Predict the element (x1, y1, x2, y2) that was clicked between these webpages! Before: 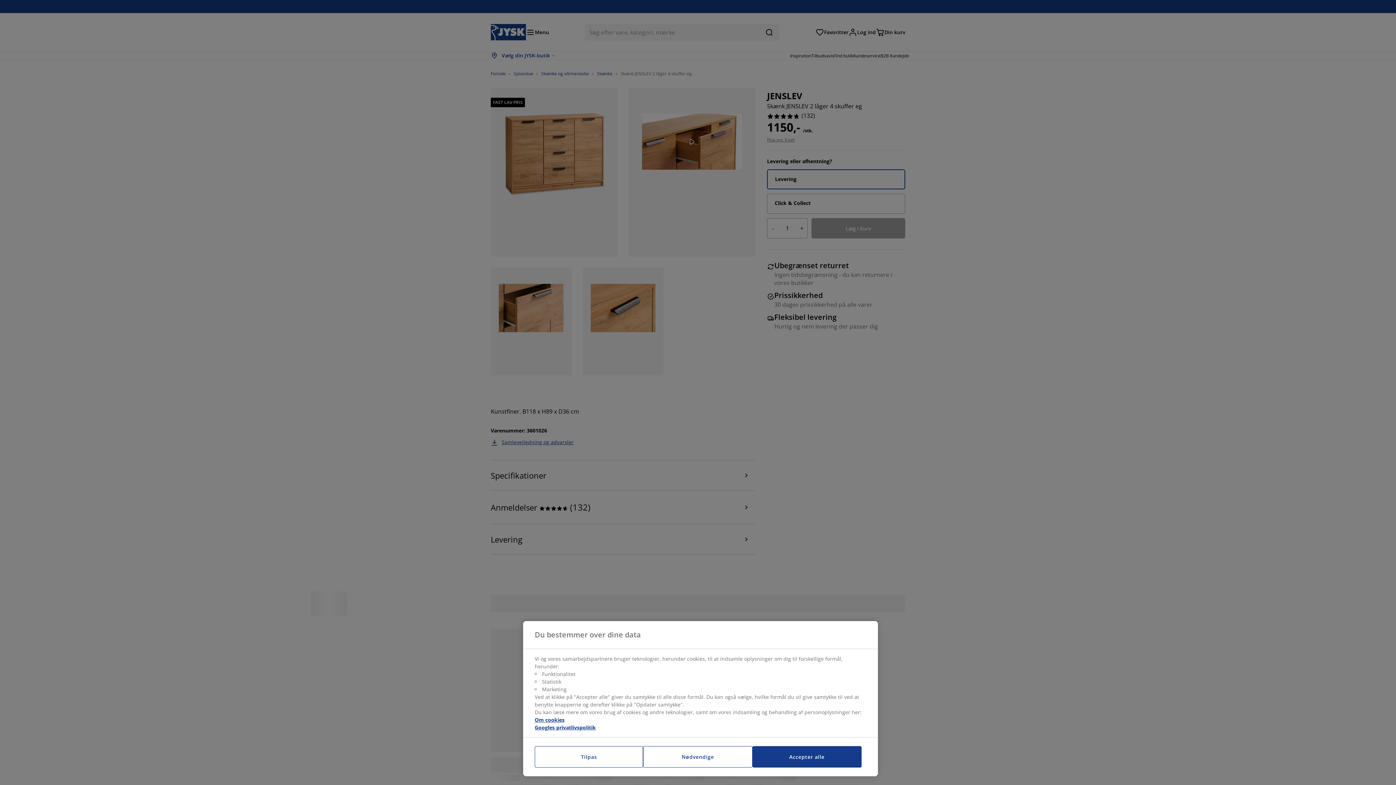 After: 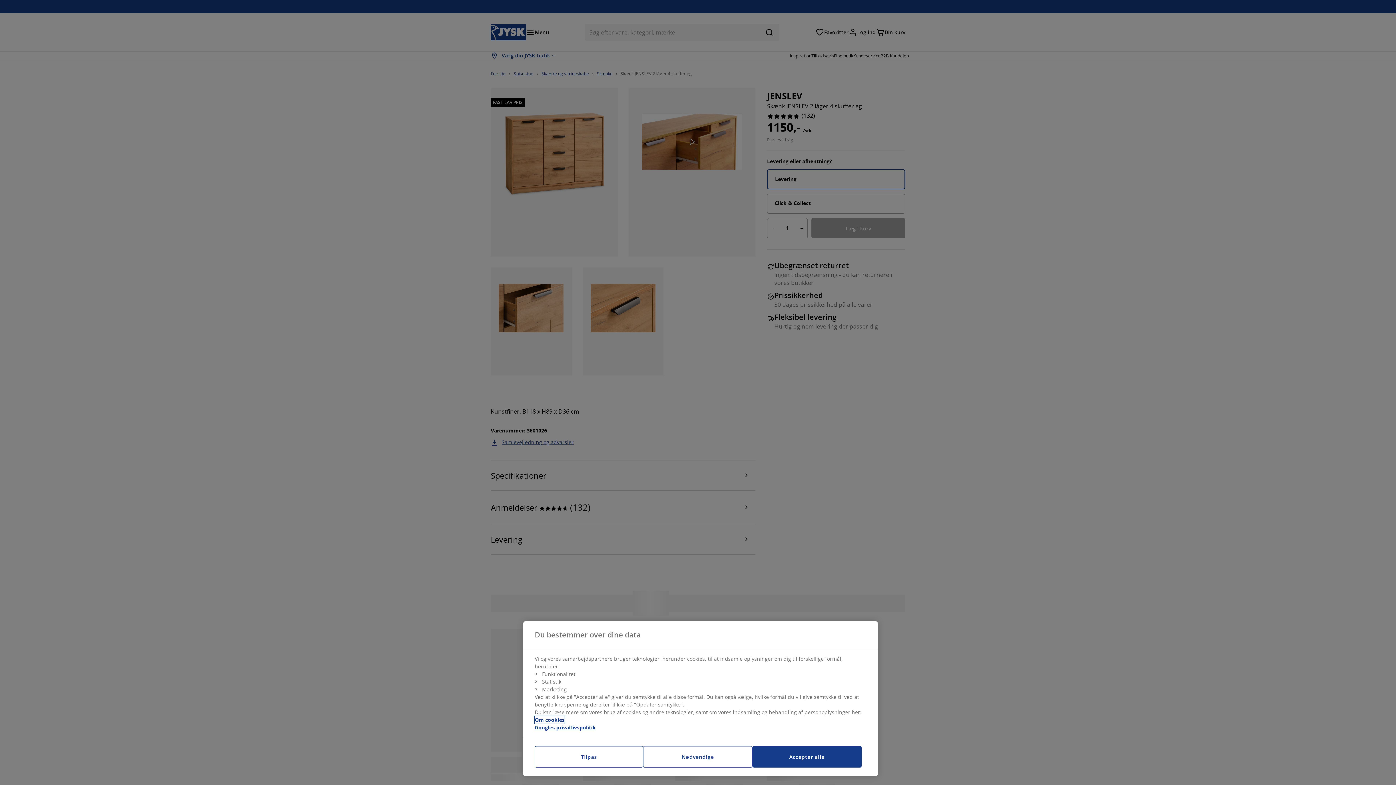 Action: bbox: (534, 716, 564, 724) label: Flere oplysninger om dit privatliv, åbner i et nyt vindue